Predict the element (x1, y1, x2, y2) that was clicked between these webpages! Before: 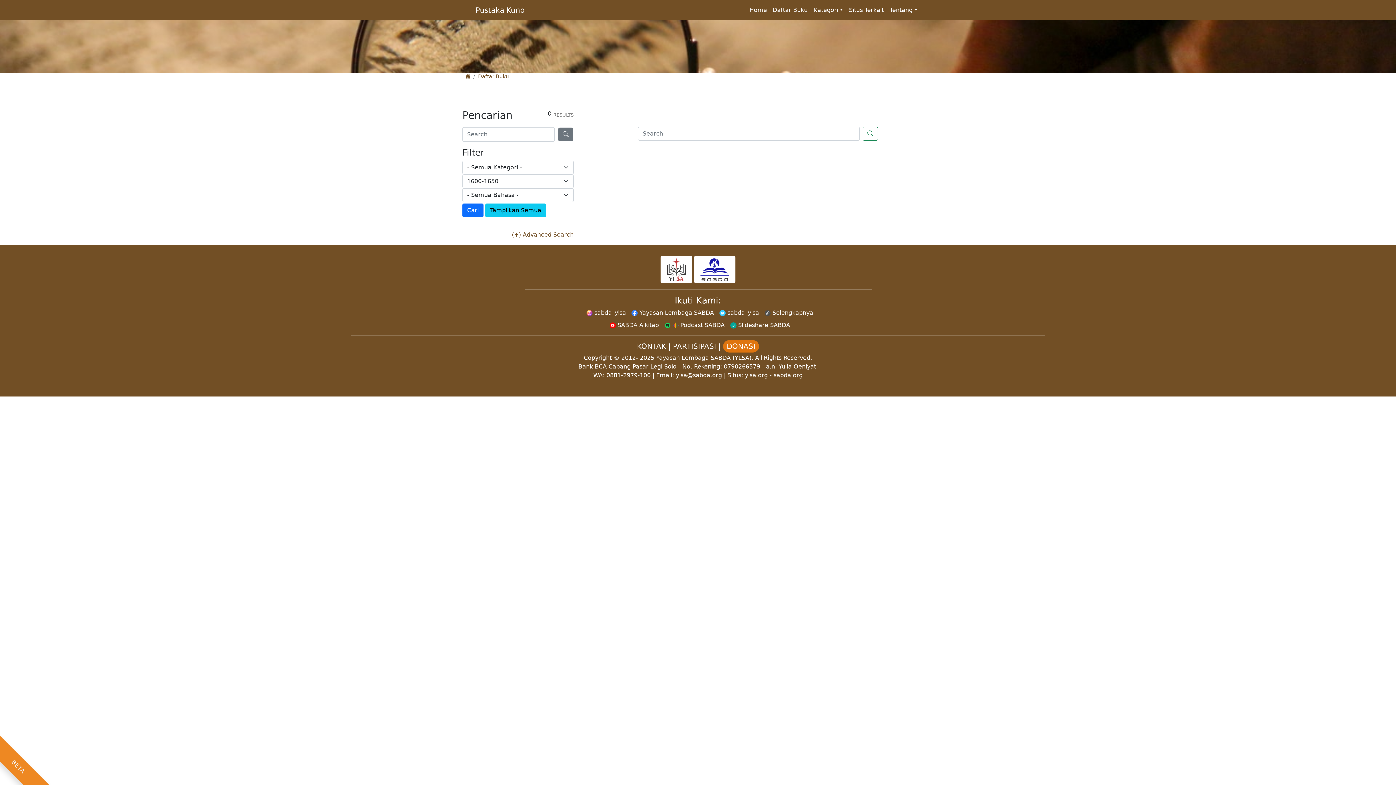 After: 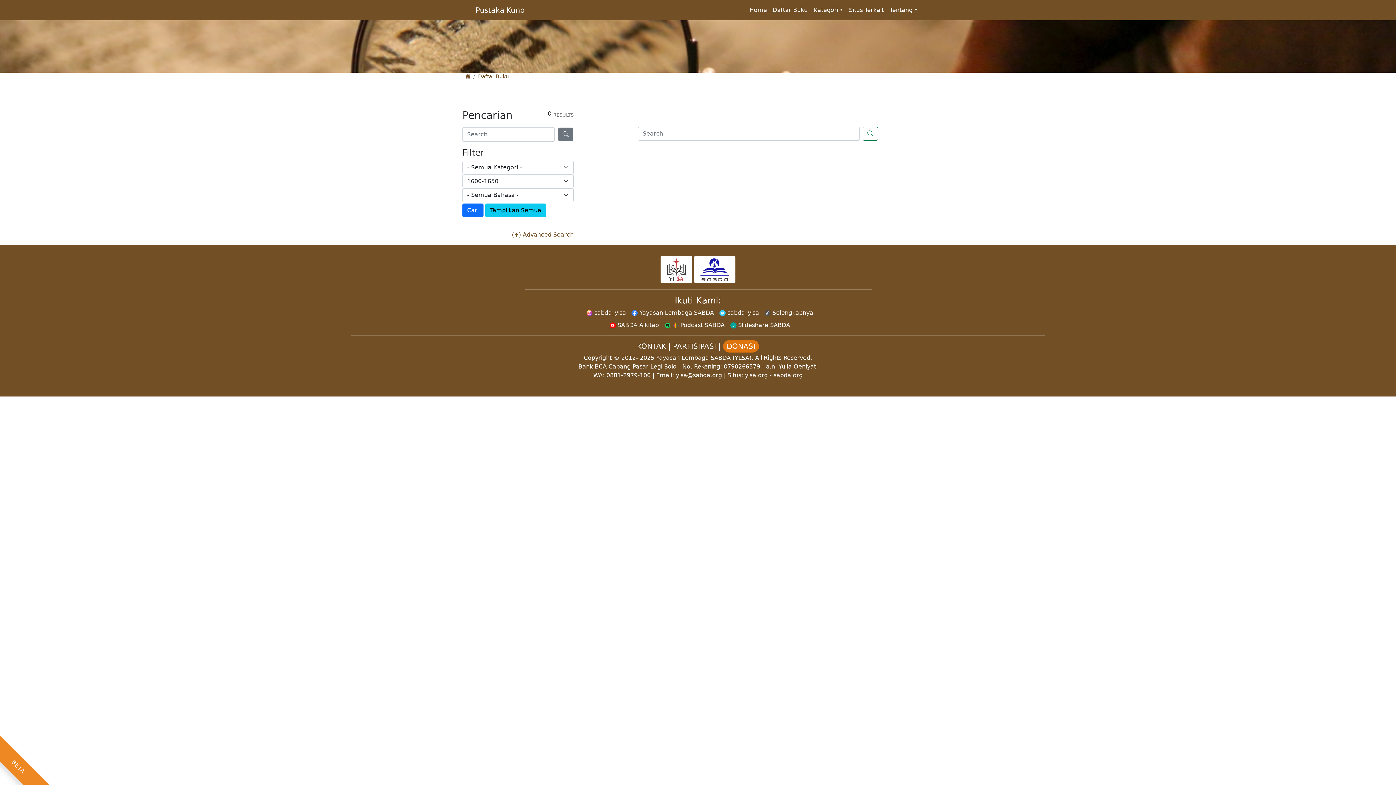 Action: bbox: (676, 372, 722, 378) label: ylsa@sabda.org